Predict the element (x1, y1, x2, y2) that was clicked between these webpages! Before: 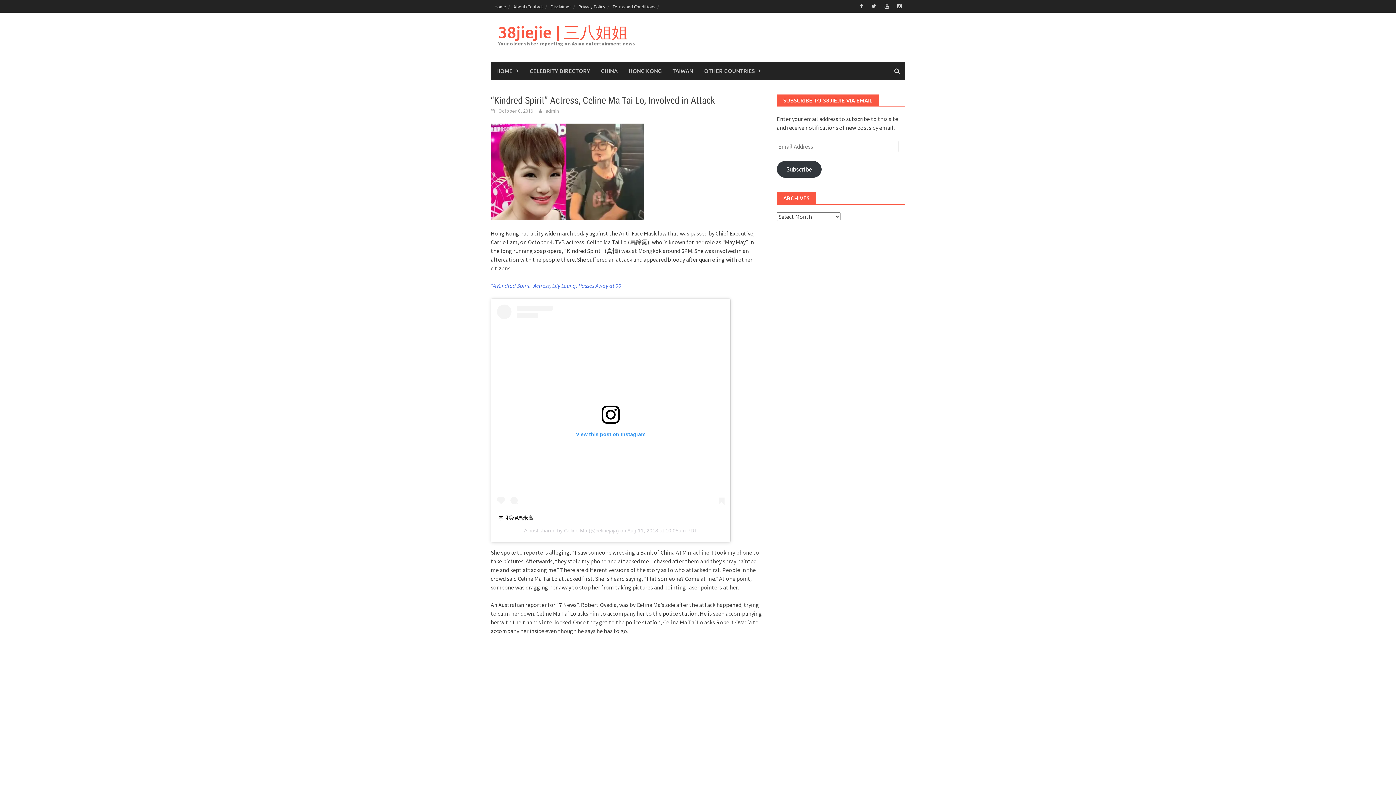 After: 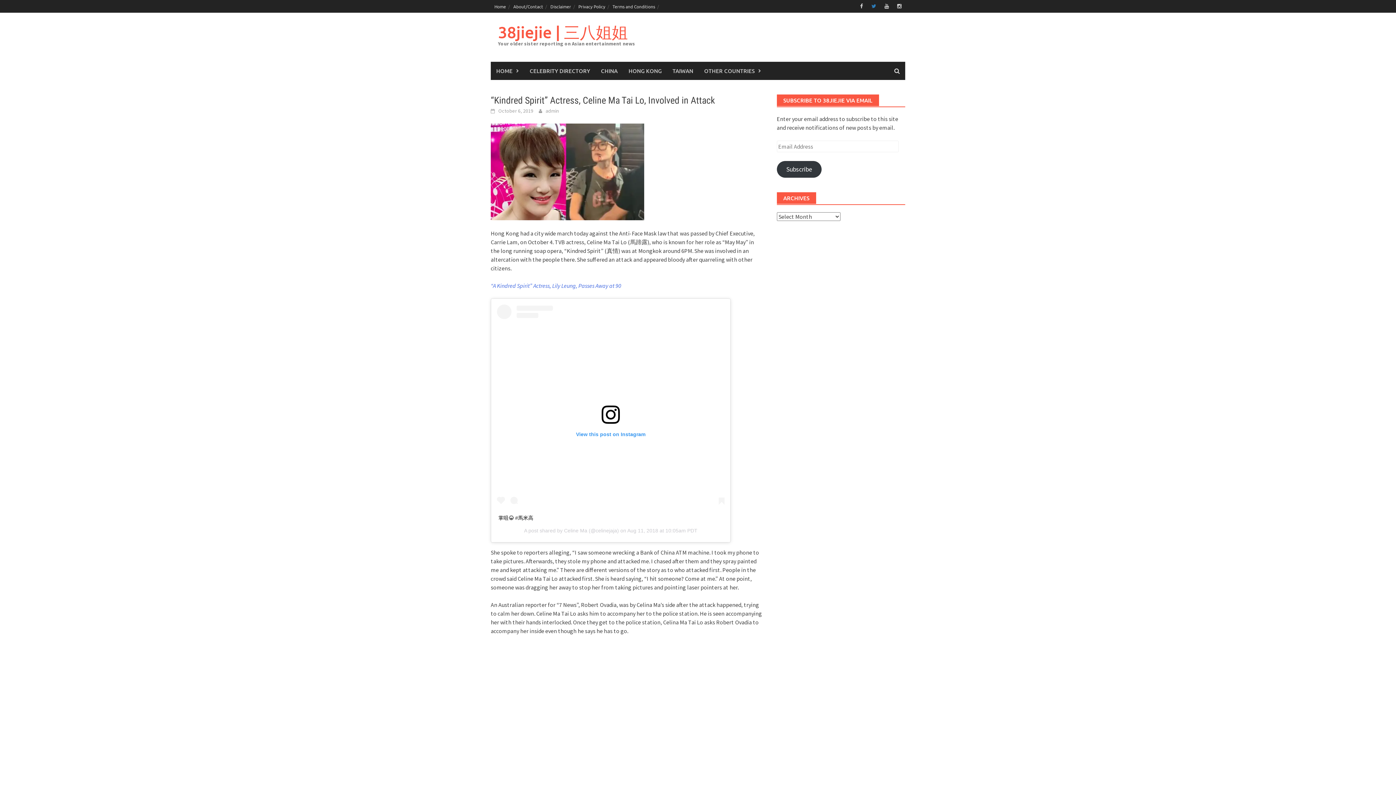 Action: bbox: (867, 1, 879, 10)